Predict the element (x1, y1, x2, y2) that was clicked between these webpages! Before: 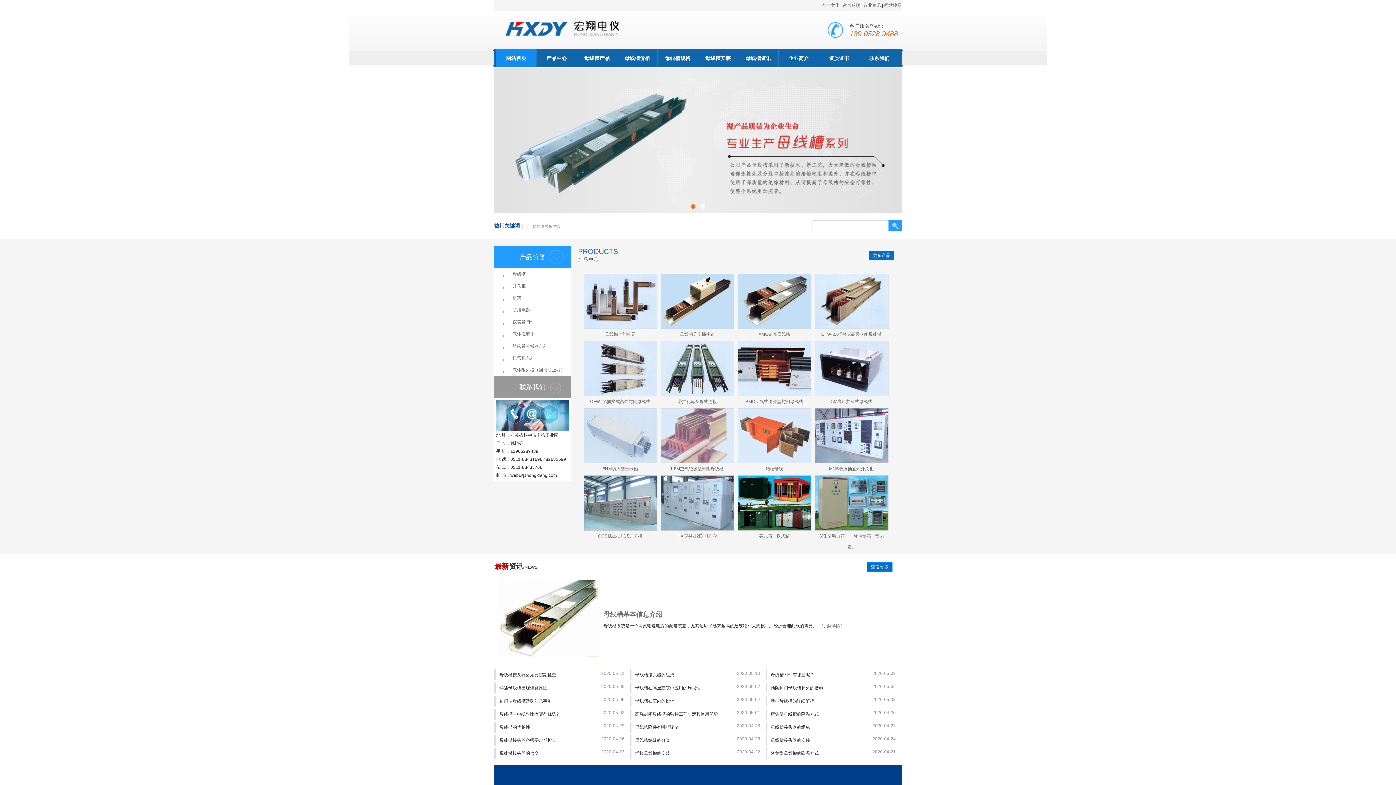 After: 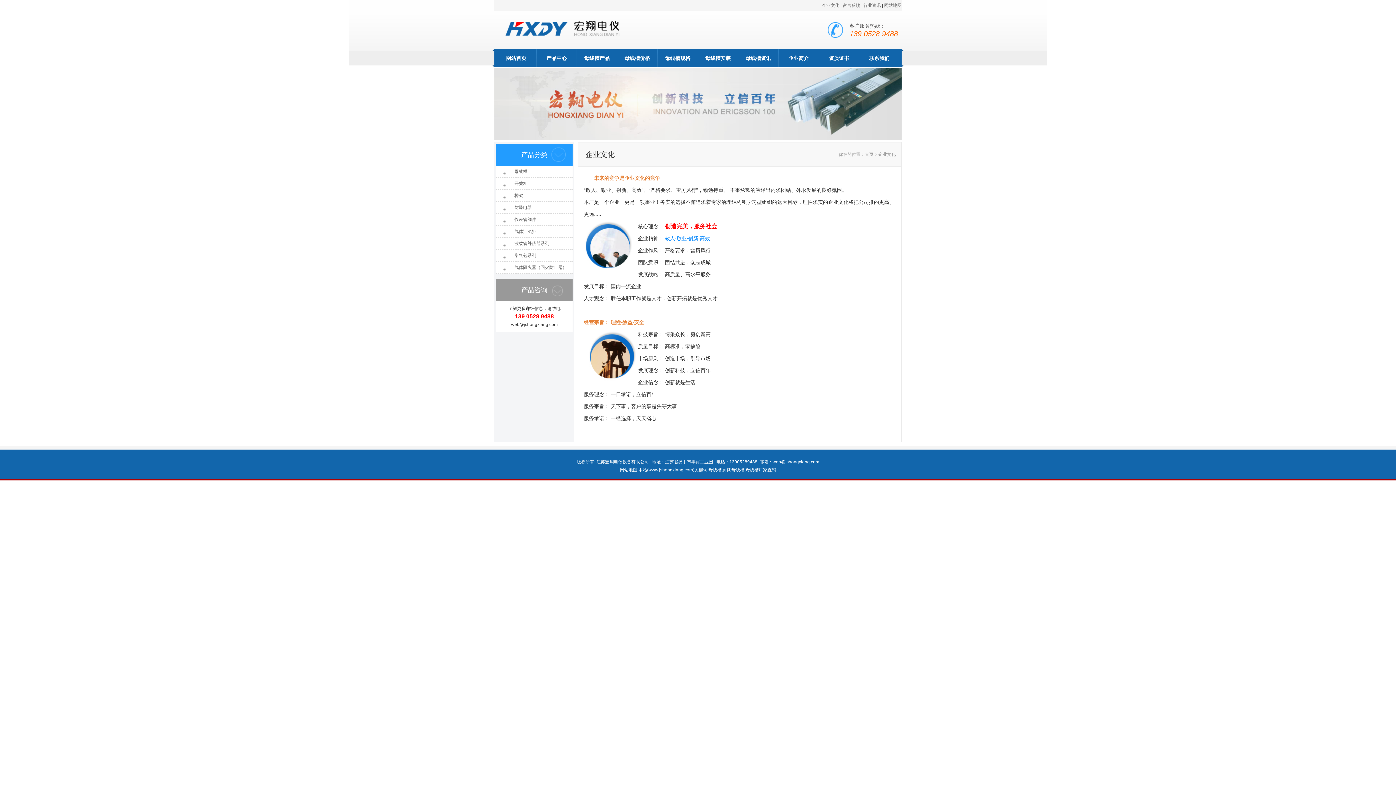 Action: bbox: (822, 2, 839, 8) label: 企业文化